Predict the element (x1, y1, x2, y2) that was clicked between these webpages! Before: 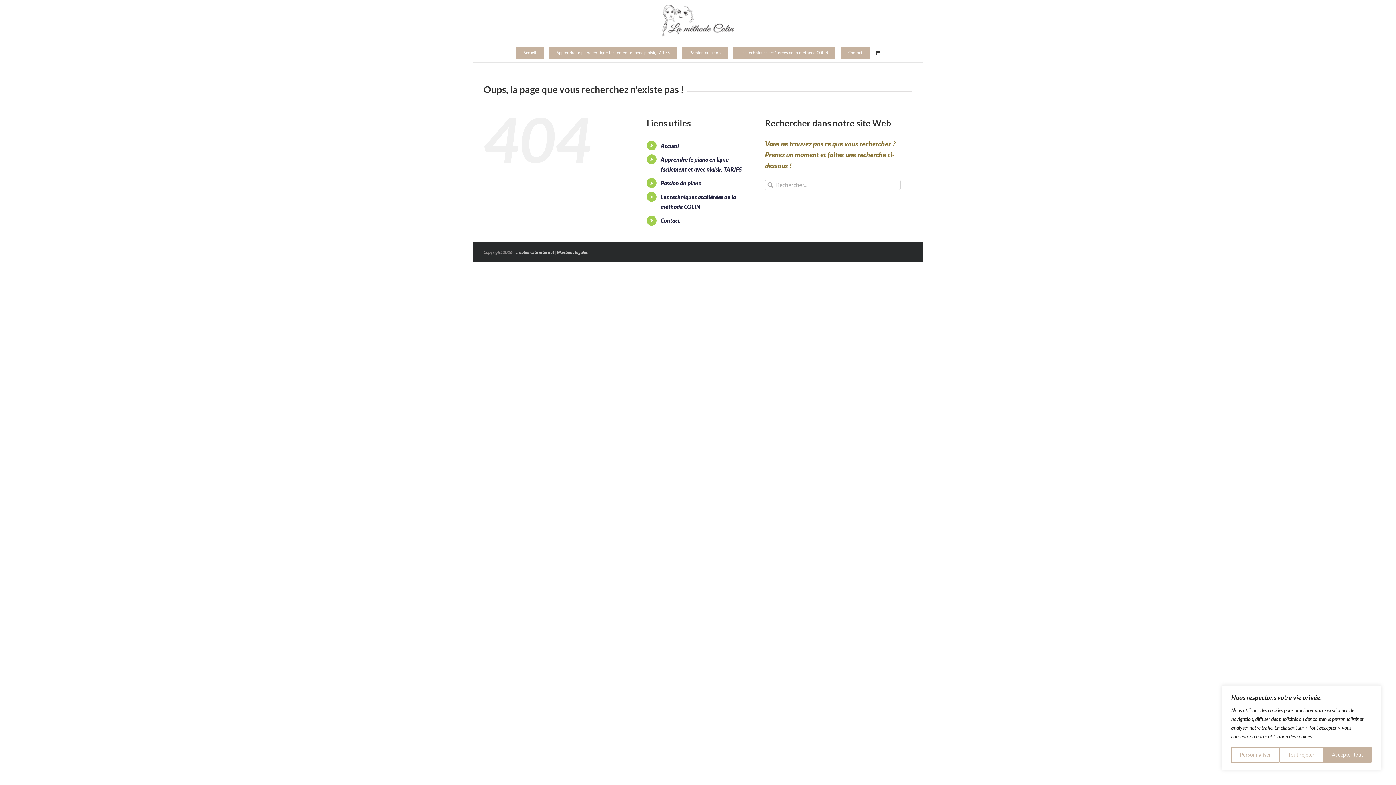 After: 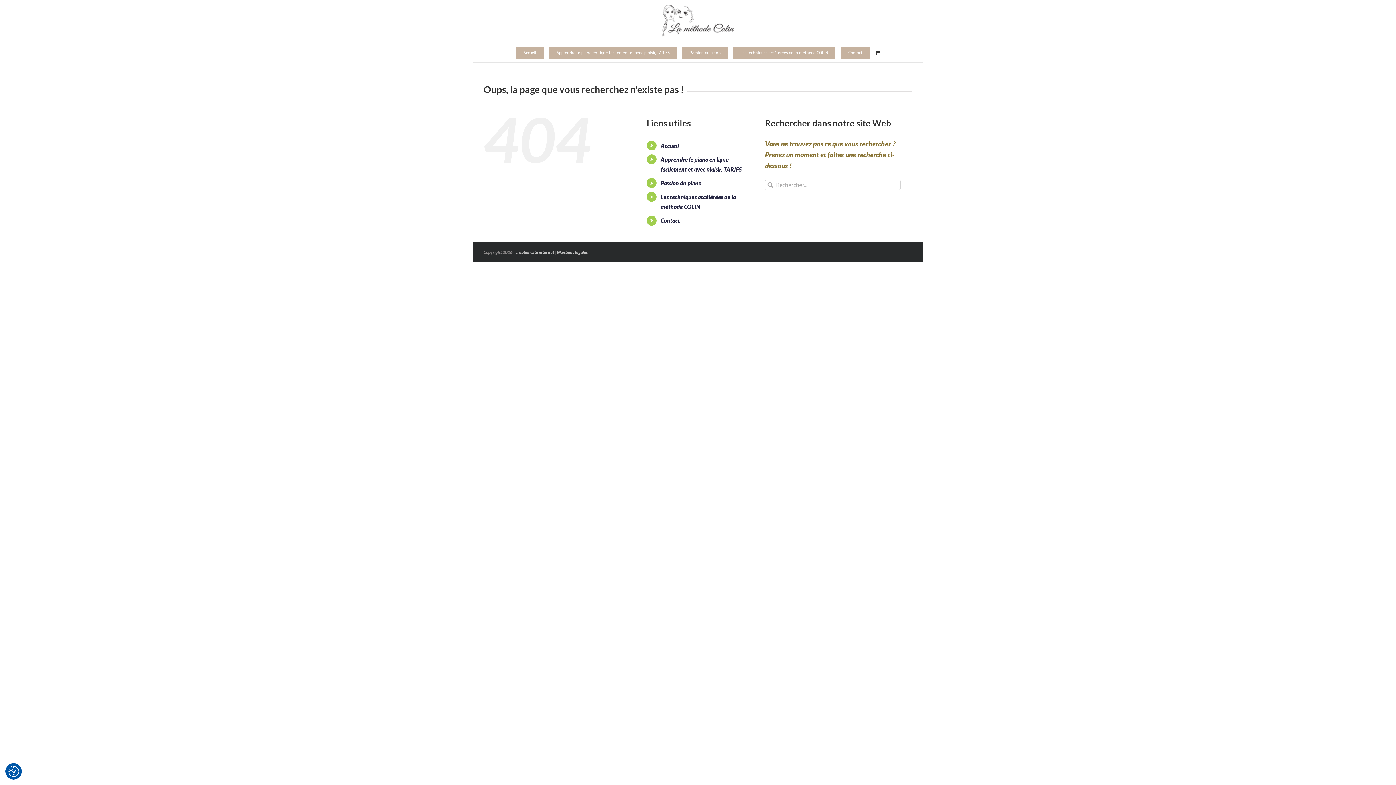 Action: label: Accepter tout bbox: (1323, 747, 1372, 763)